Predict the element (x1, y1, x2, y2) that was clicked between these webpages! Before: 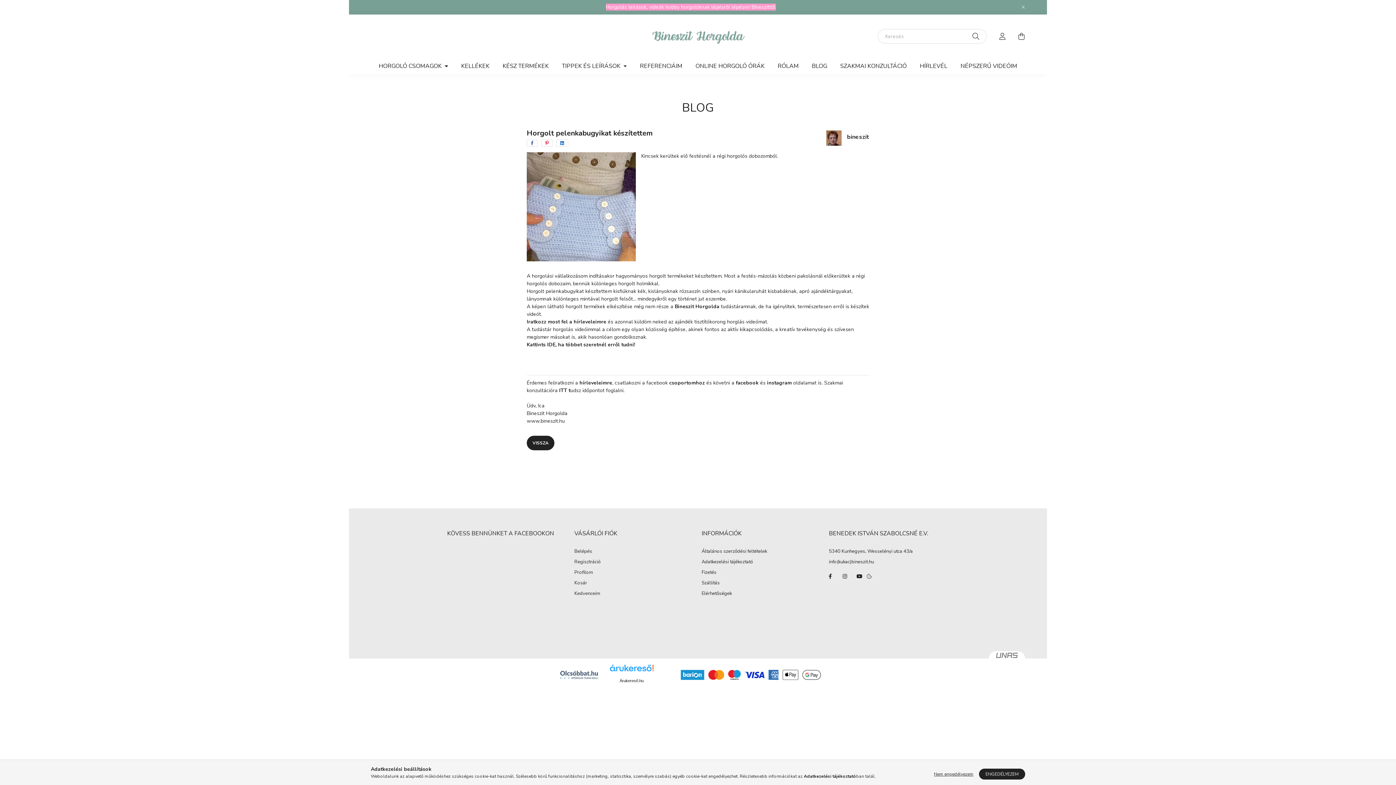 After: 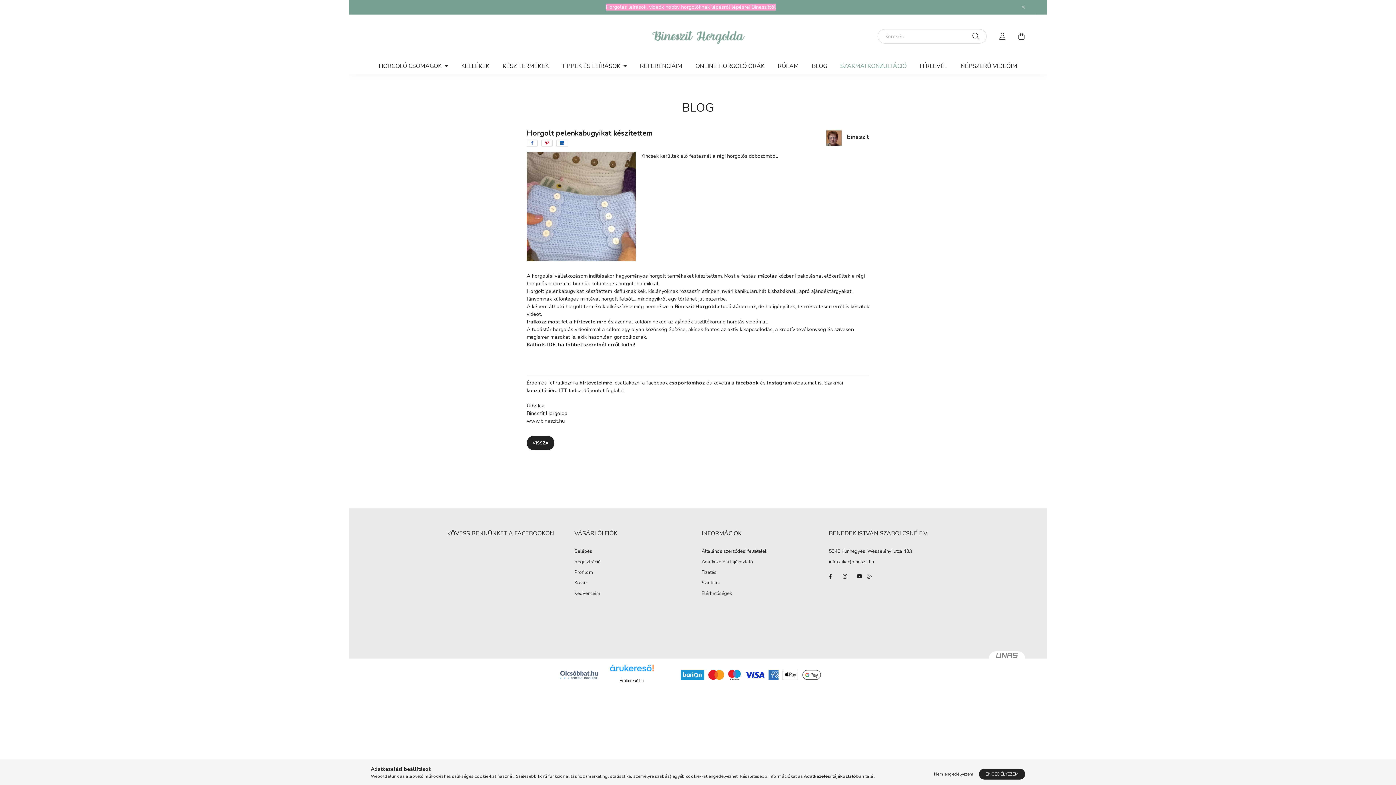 Action: label: SZAKMAI KONZULTÁCIÓ bbox: (833, 58, 913, 74)